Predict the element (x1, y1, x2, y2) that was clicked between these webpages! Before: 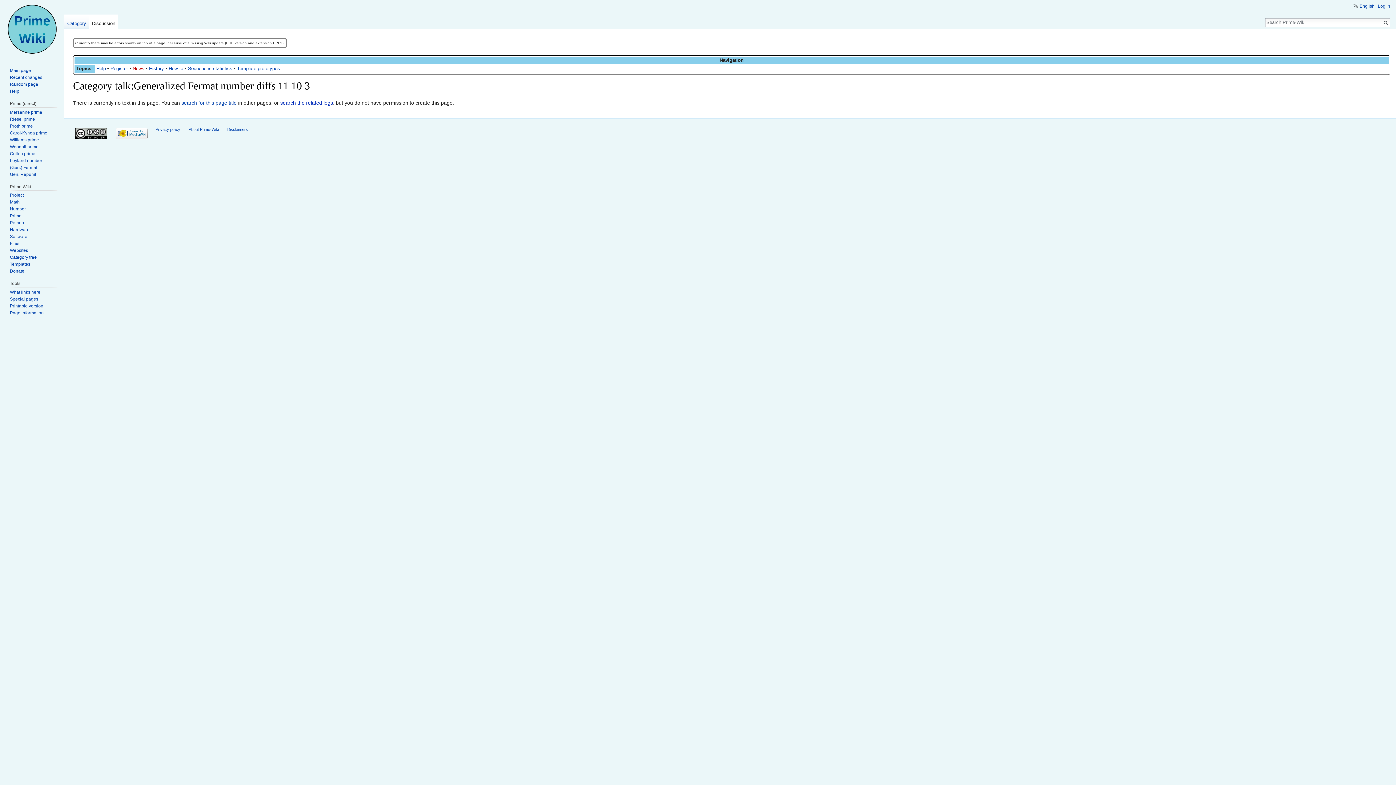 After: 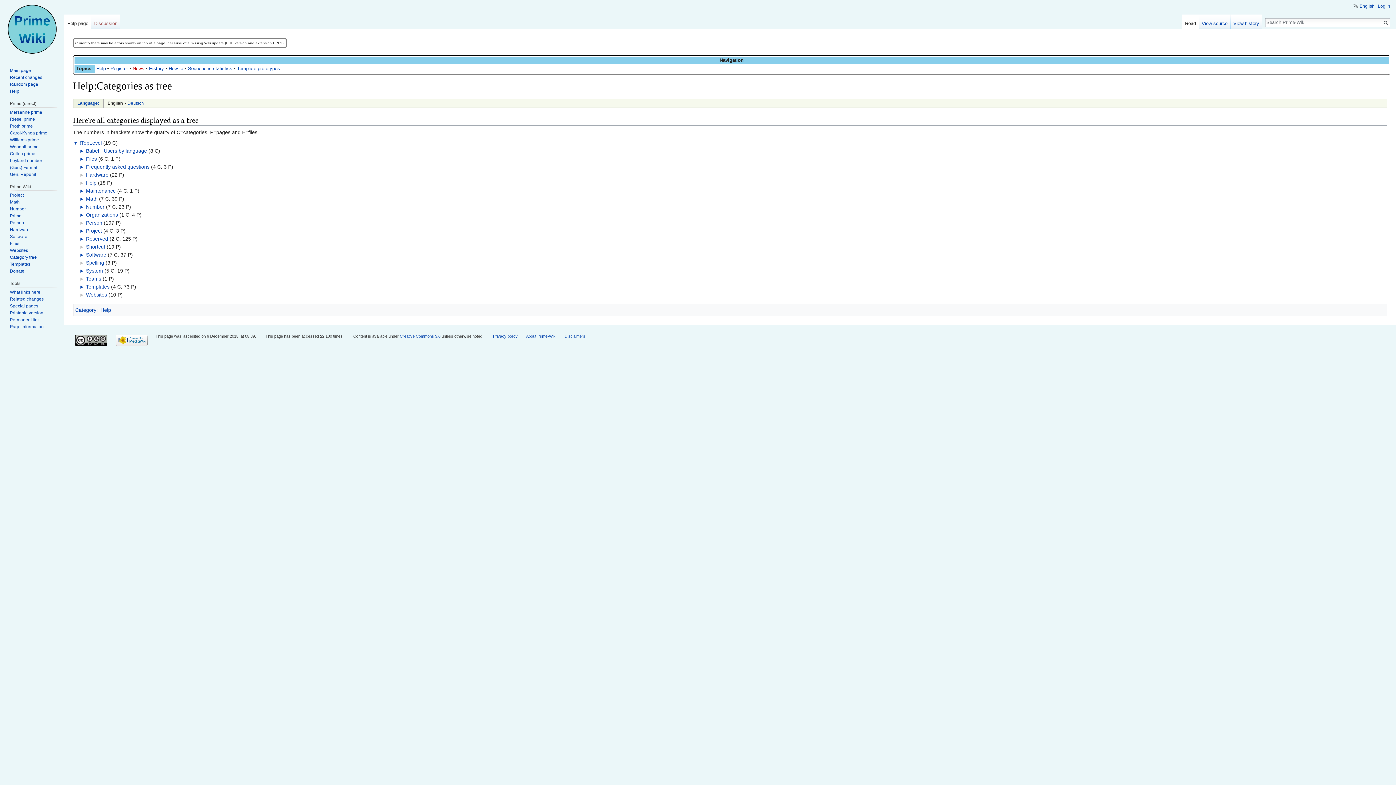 Action: label: Category tree bbox: (9, 255, 36, 260)